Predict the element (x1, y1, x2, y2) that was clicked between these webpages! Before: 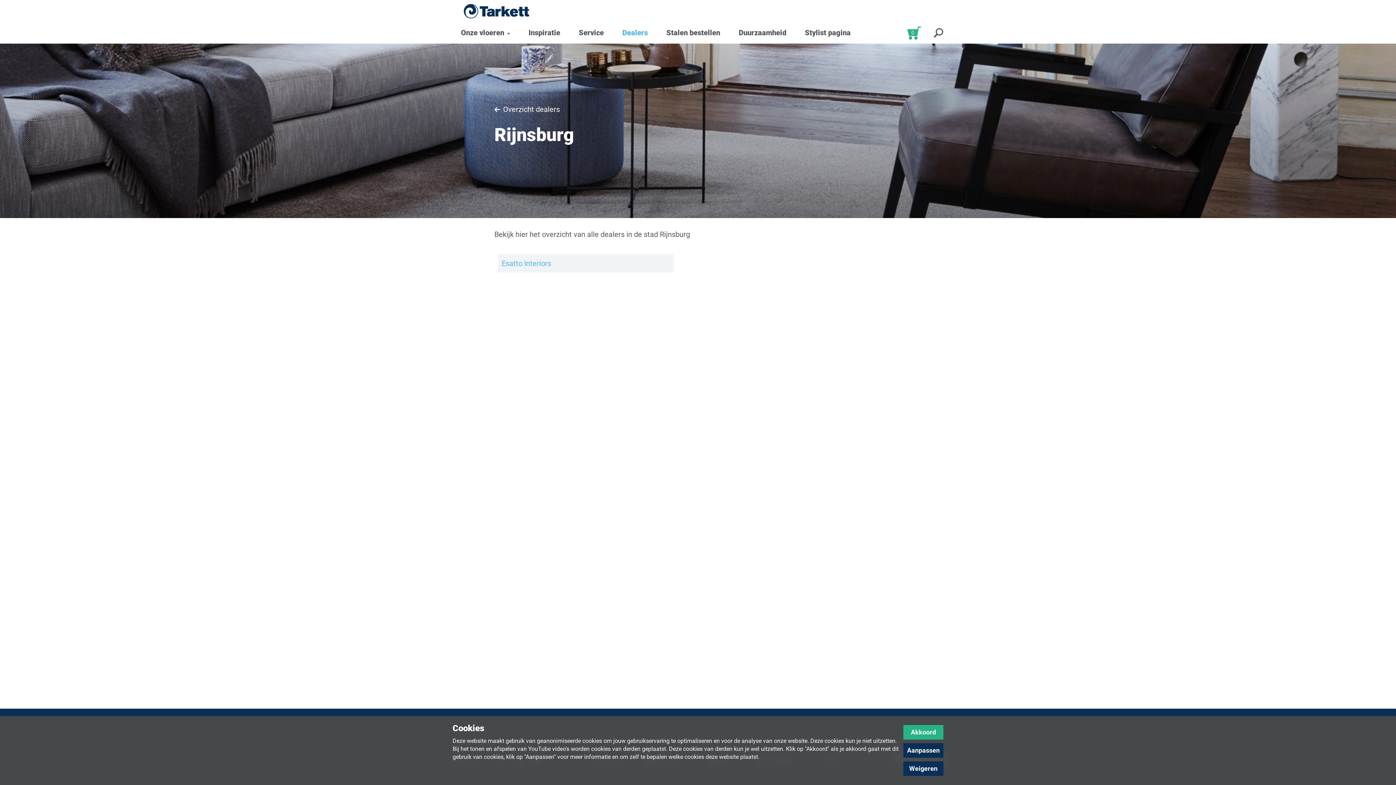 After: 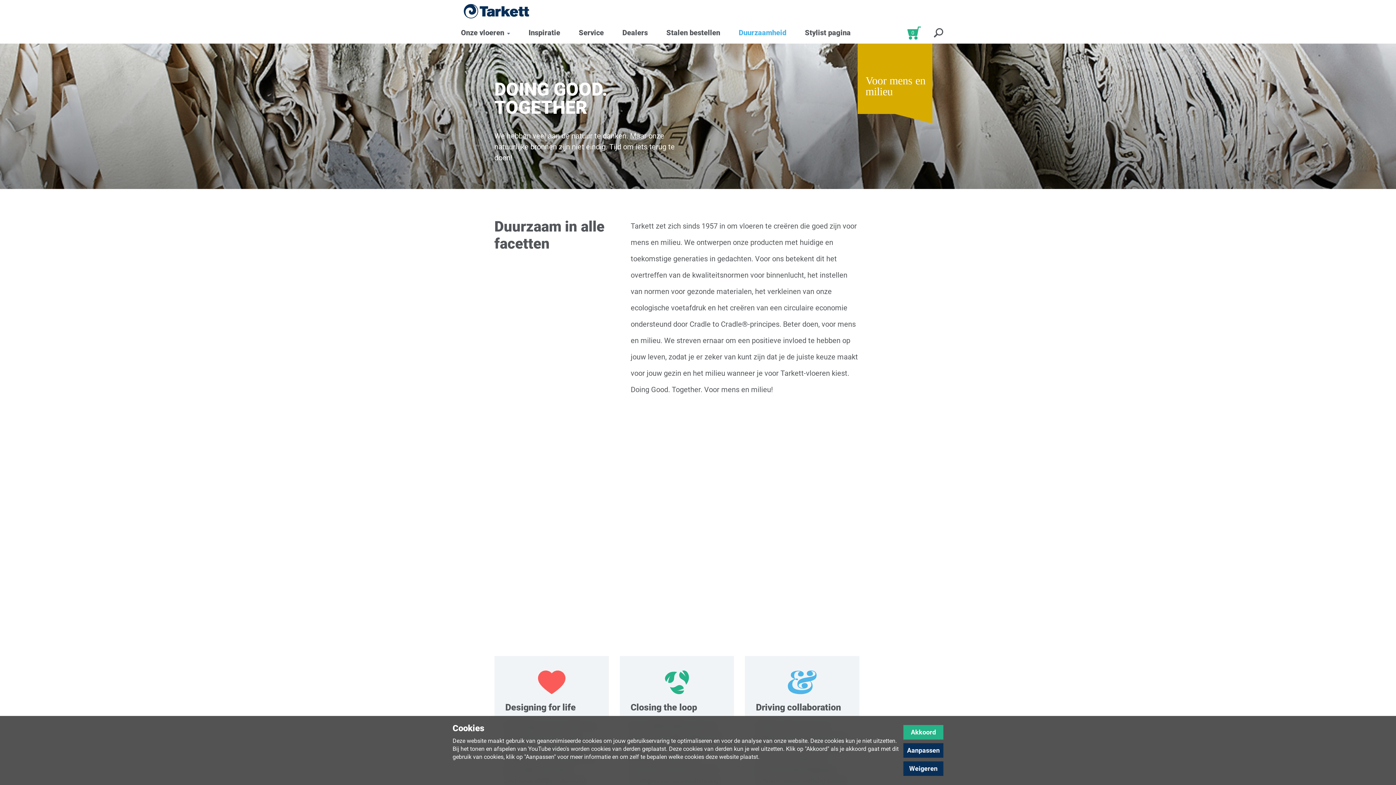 Action: bbox: (730, 28, 796, 37) label: Duurzaamheid 